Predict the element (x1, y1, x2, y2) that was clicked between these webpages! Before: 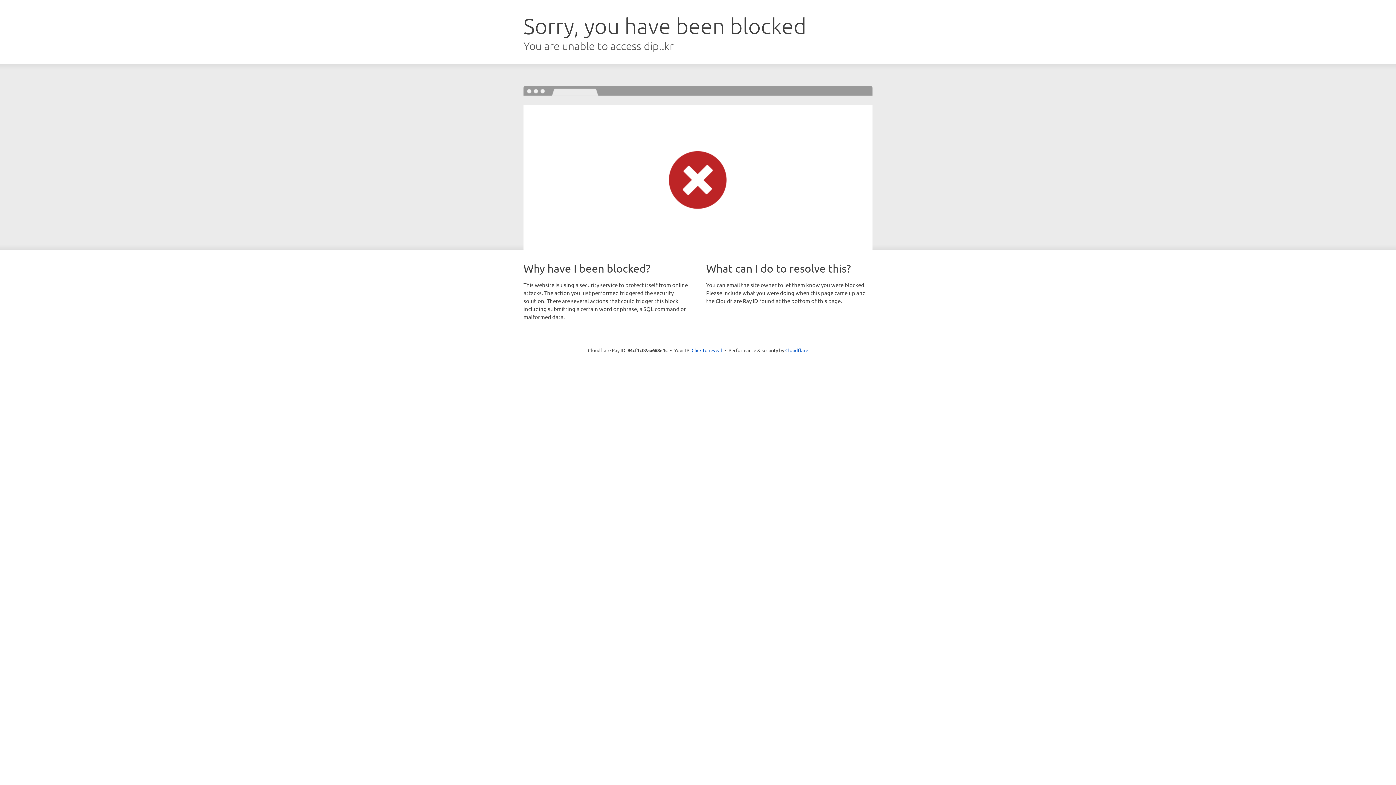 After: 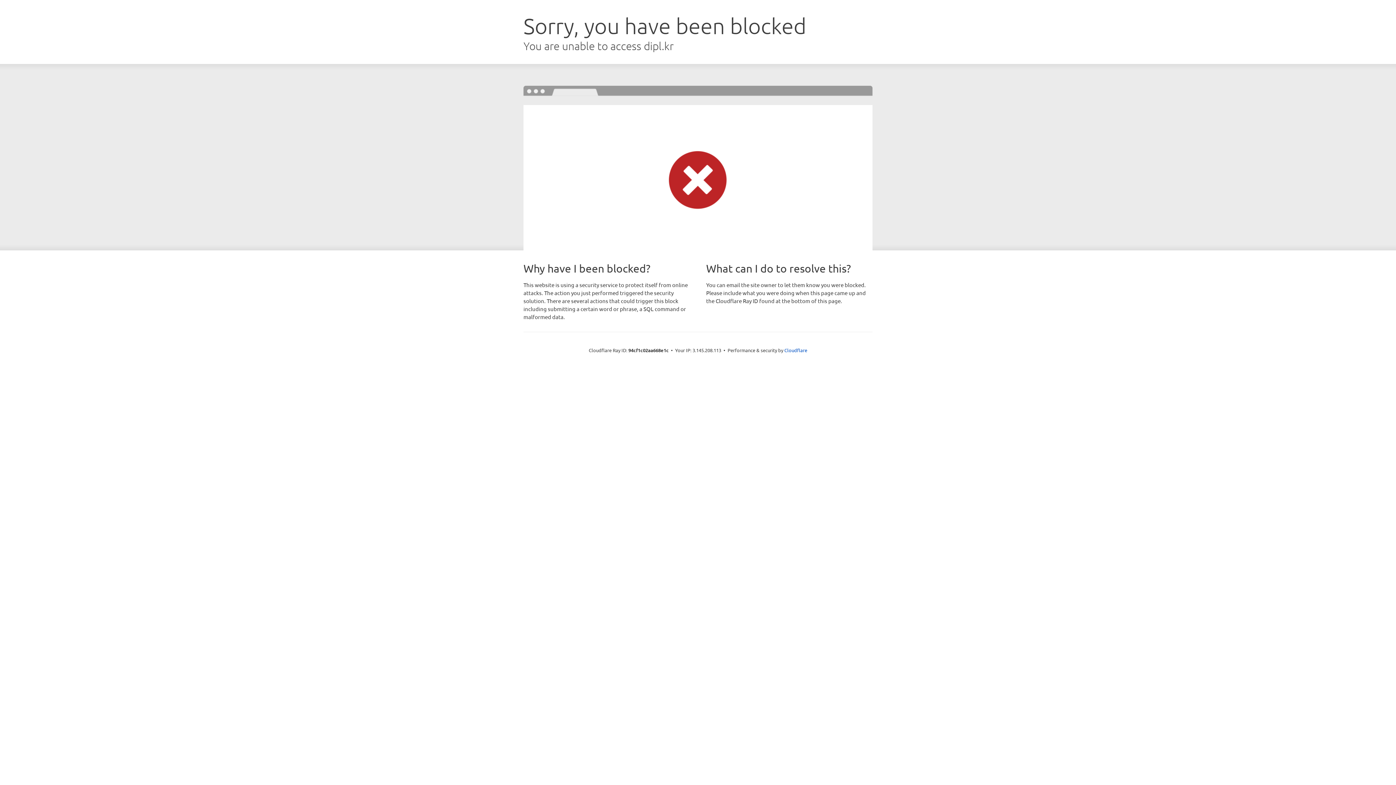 Action: bbox: (691, 346, 722, 353) label: Click to reveal